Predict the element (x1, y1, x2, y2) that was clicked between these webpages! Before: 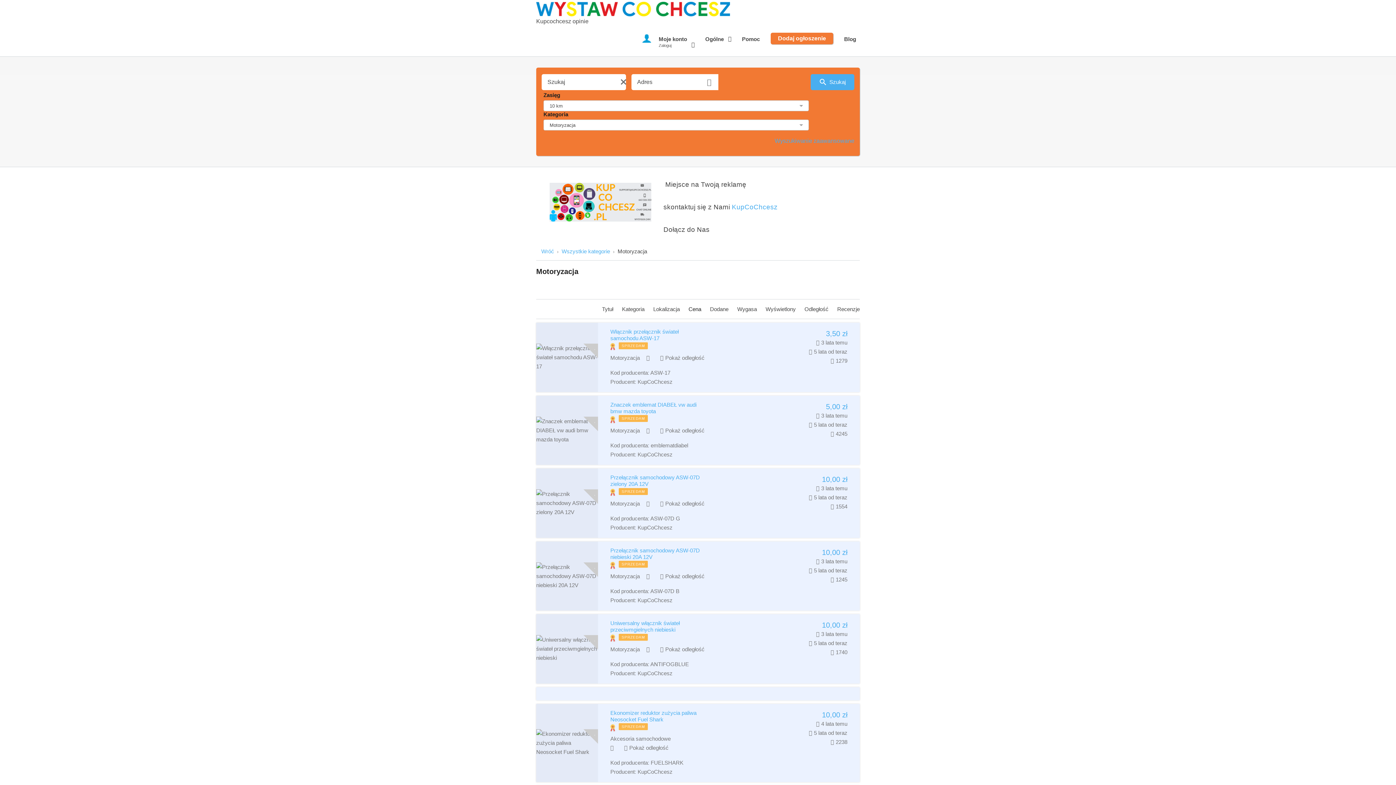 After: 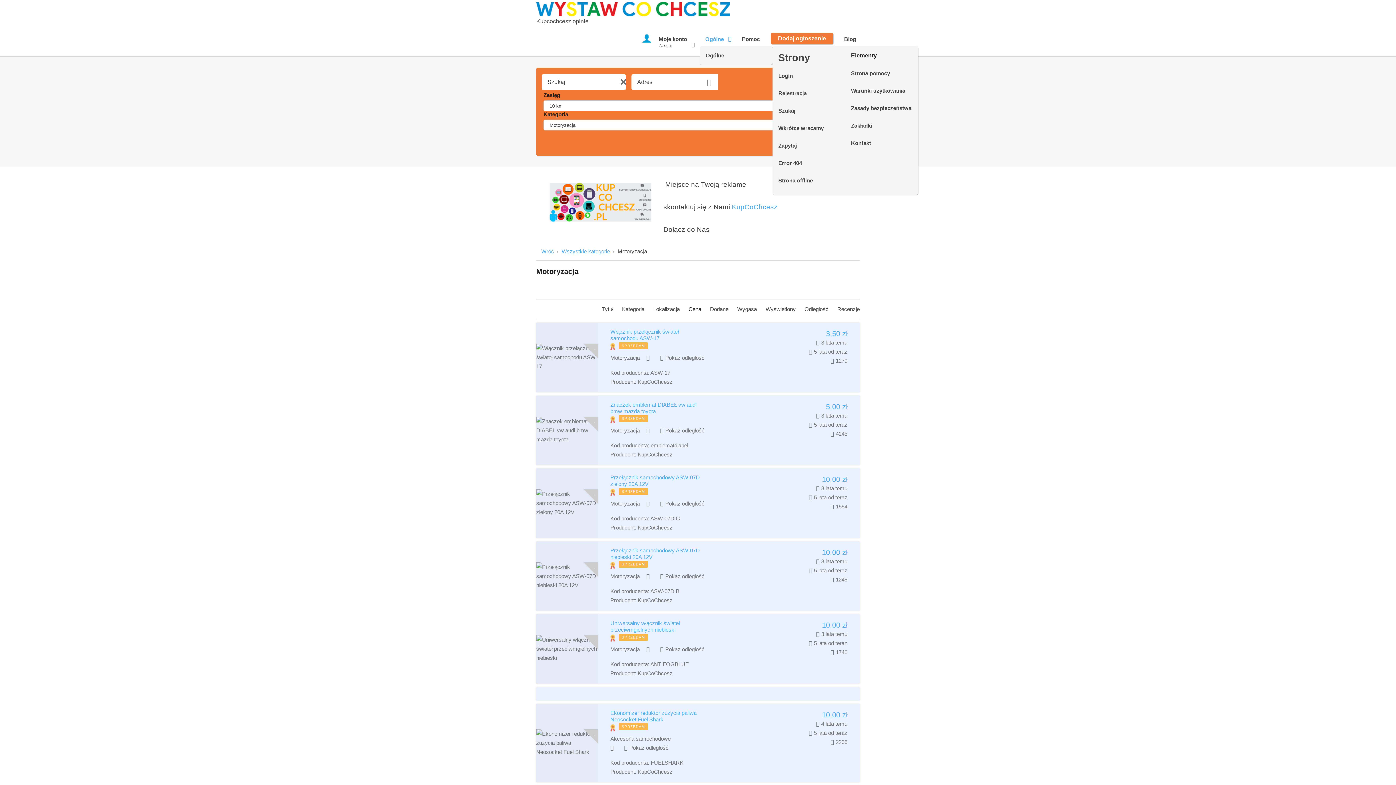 Action: label: Ogólne bbox: (701, 32, 734, 46)